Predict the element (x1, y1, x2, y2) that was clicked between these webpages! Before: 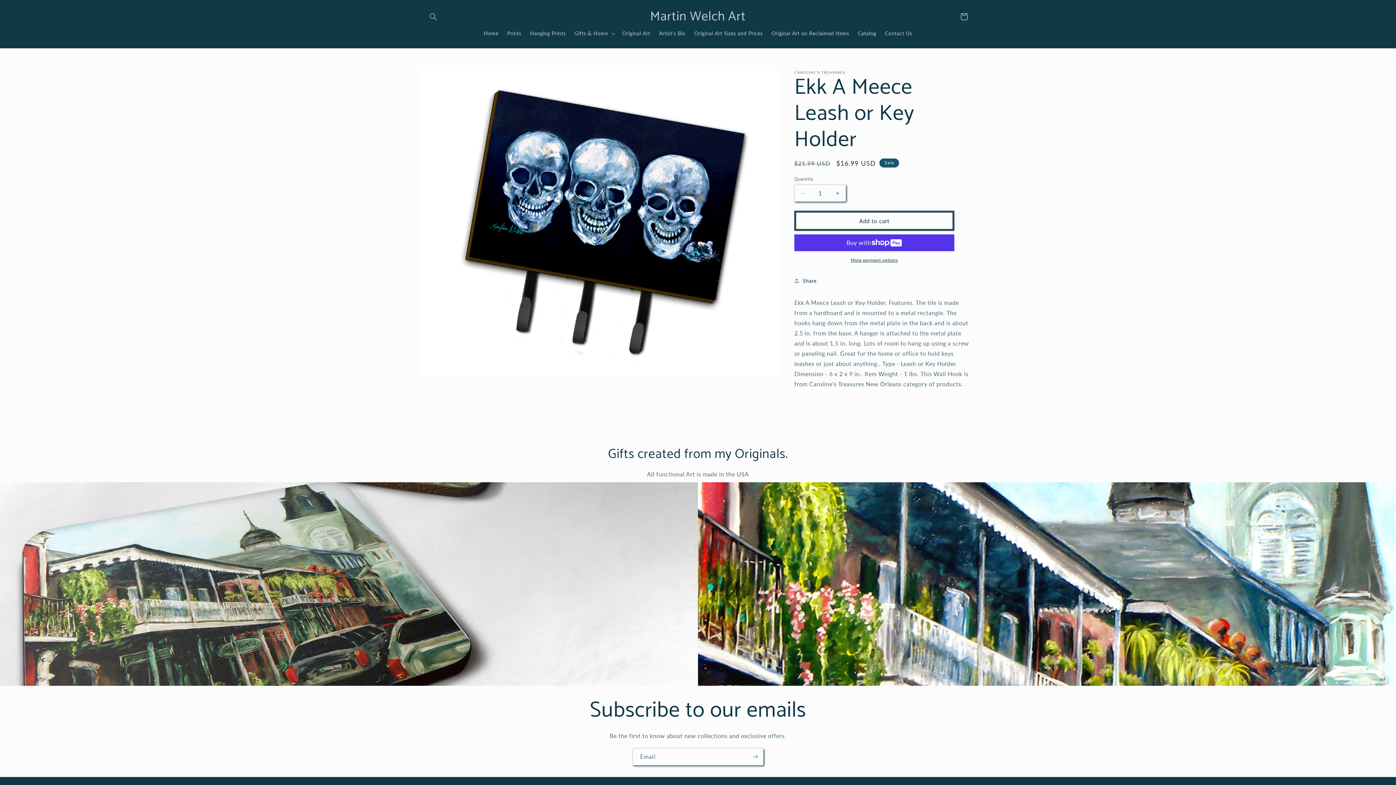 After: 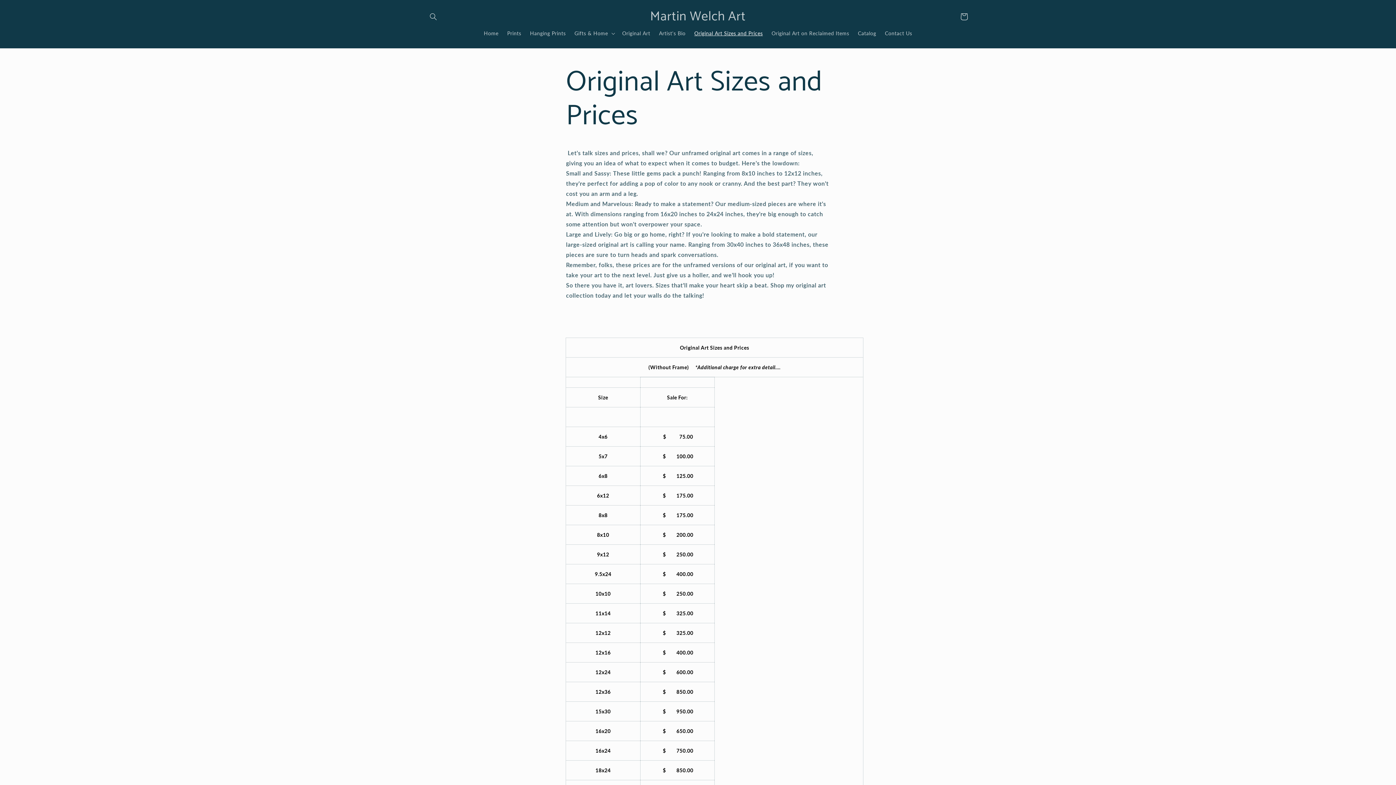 Action: label: Original Art Sizes and Prices bbox: (690, 25, 767, 41)